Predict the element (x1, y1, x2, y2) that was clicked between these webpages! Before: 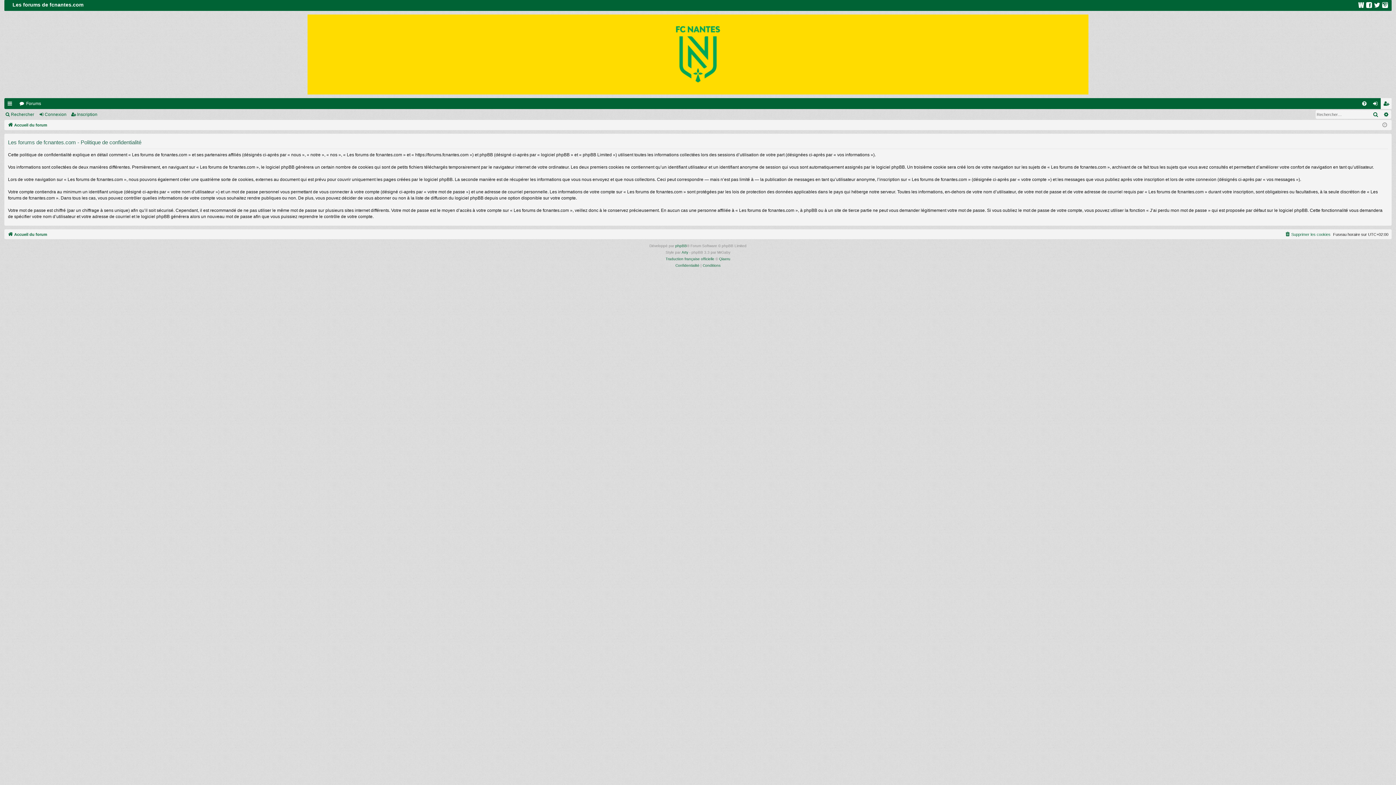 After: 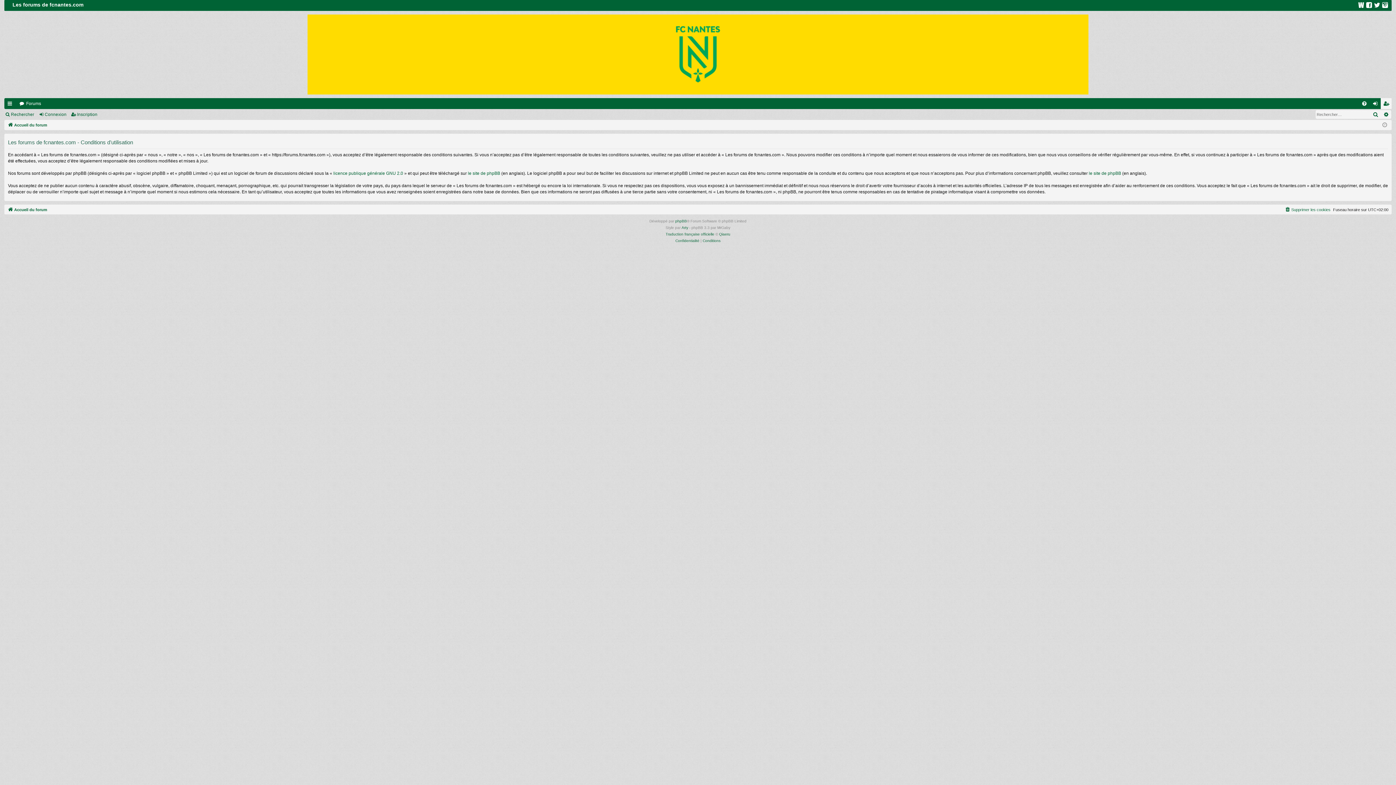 Action: label: Conditions bbox: (702, 262, 720, 268)